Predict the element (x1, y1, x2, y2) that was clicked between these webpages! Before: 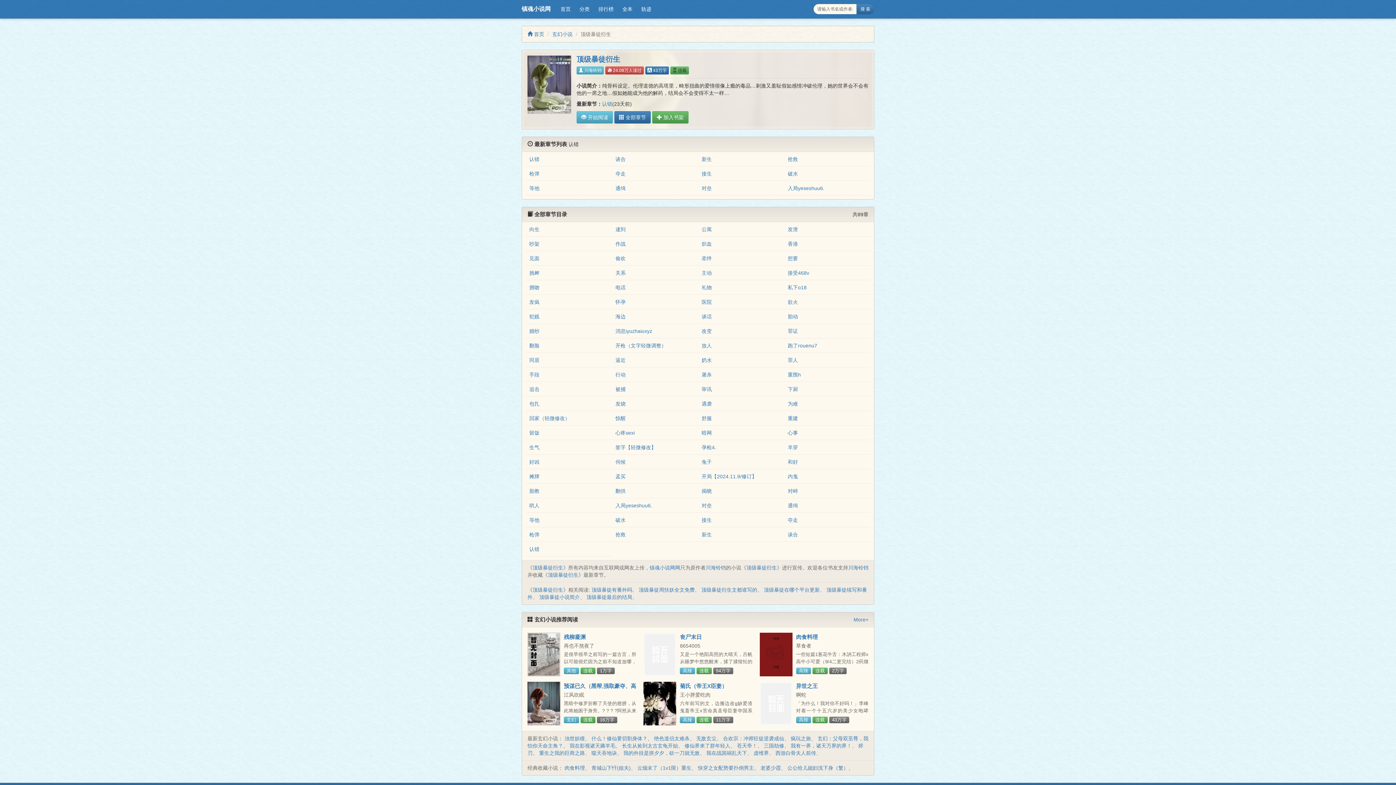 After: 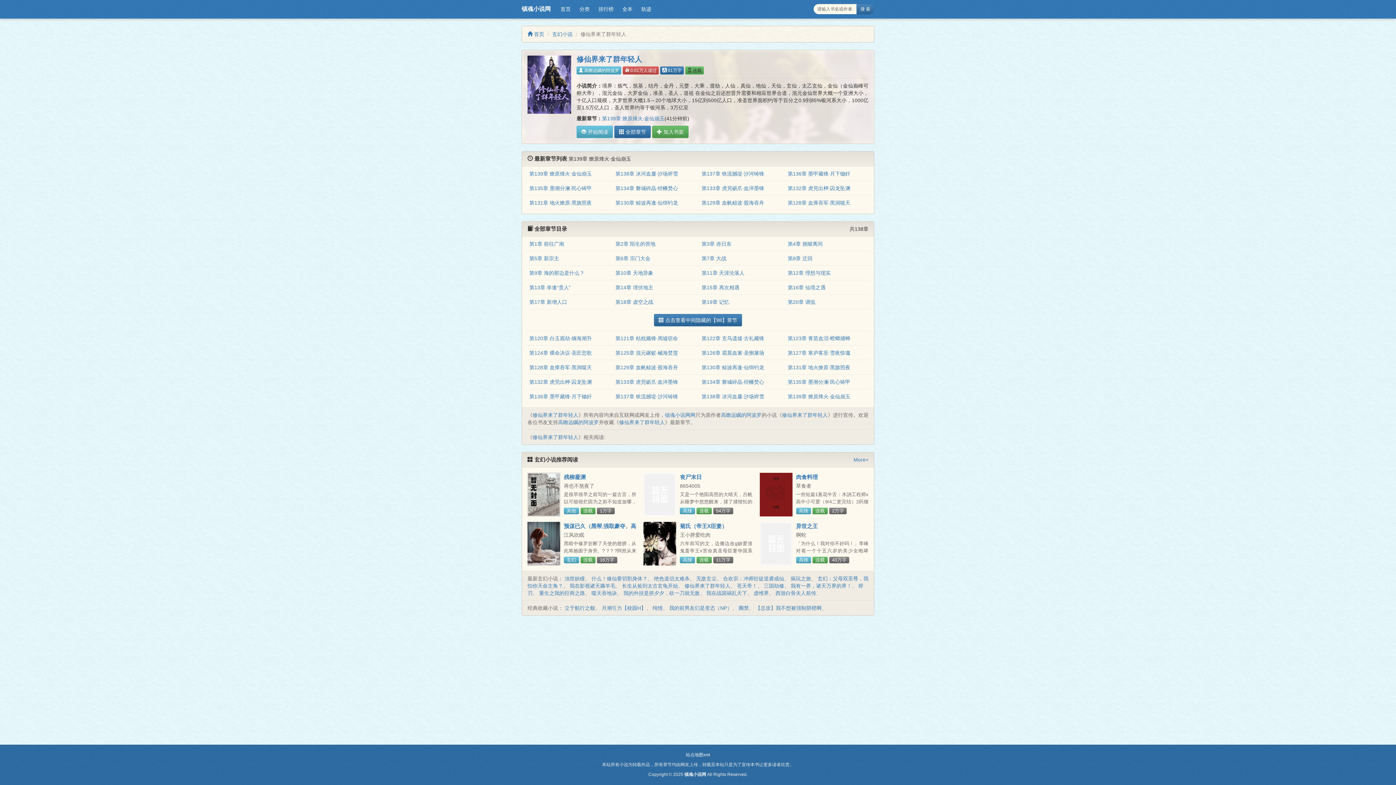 Action: bbox: (684, 743, 730, 749) label: 修仙界来了群年轻人